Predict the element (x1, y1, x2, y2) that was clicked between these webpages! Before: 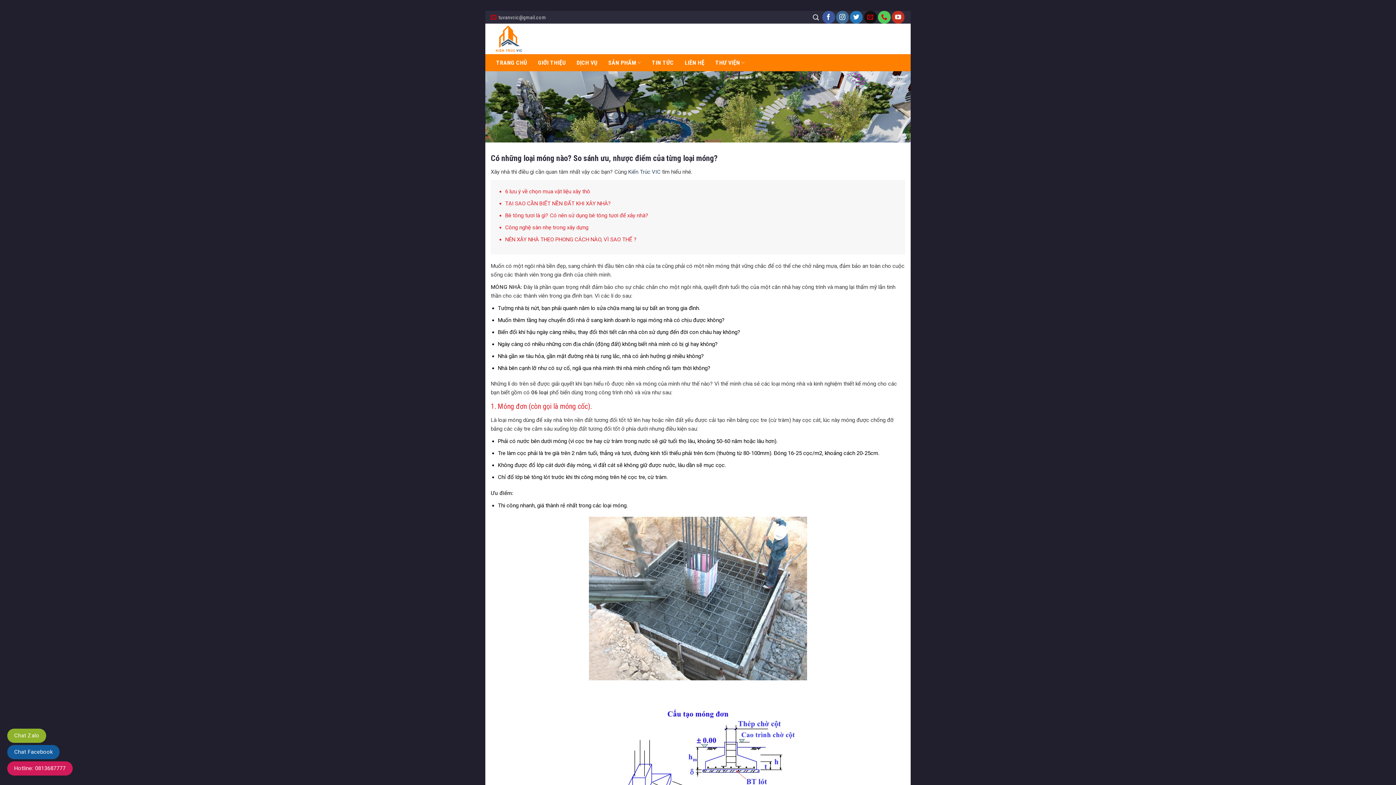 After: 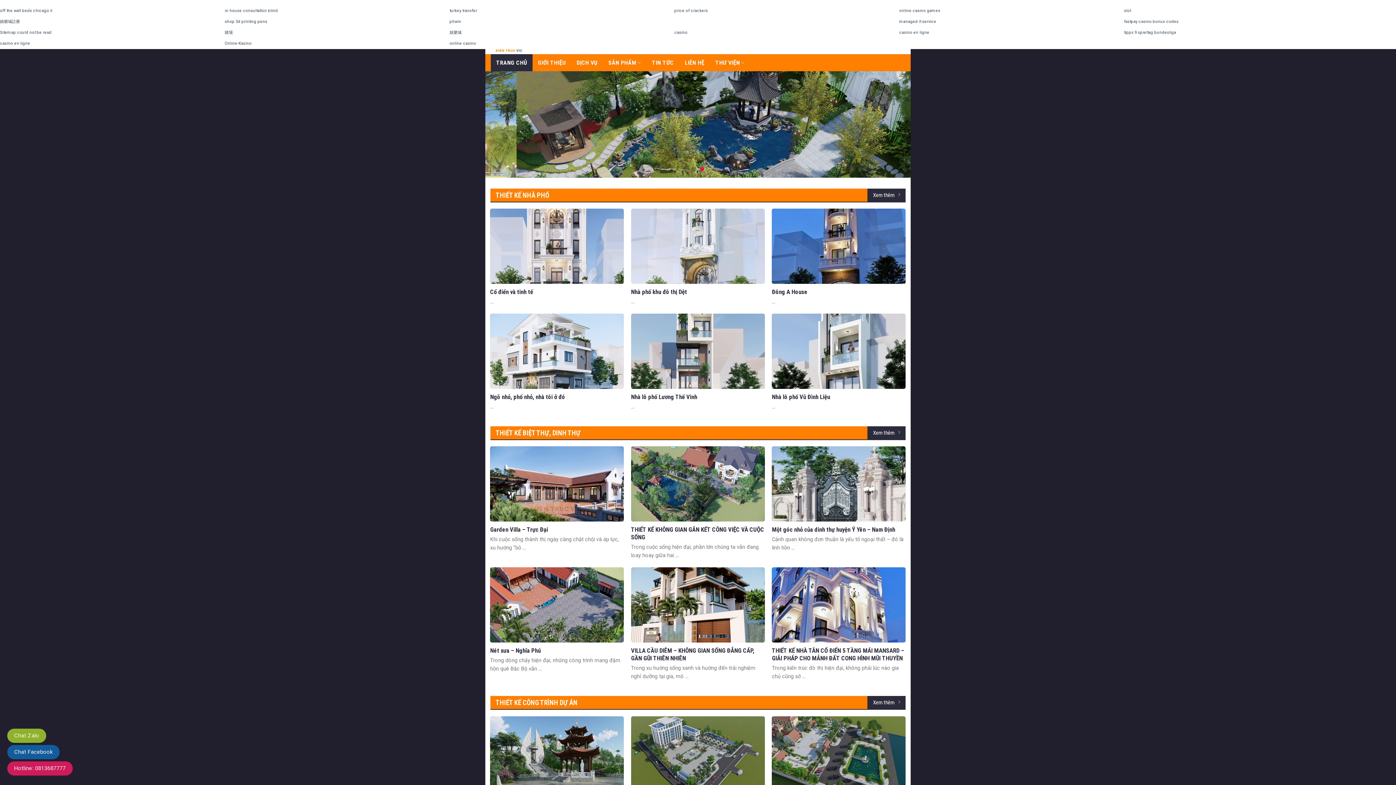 Action: bbox: (628, 168, 660, 175) label: Kiến Trúc VIC